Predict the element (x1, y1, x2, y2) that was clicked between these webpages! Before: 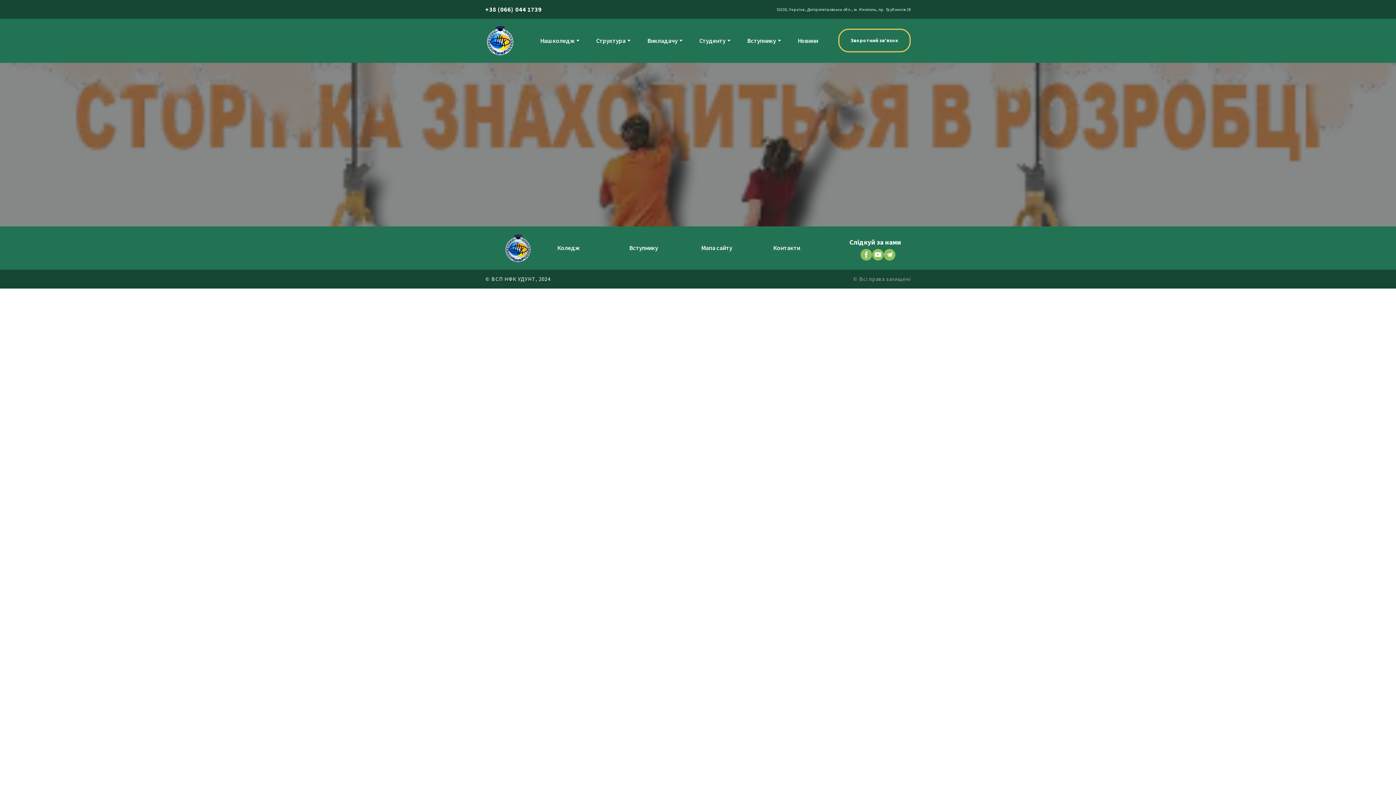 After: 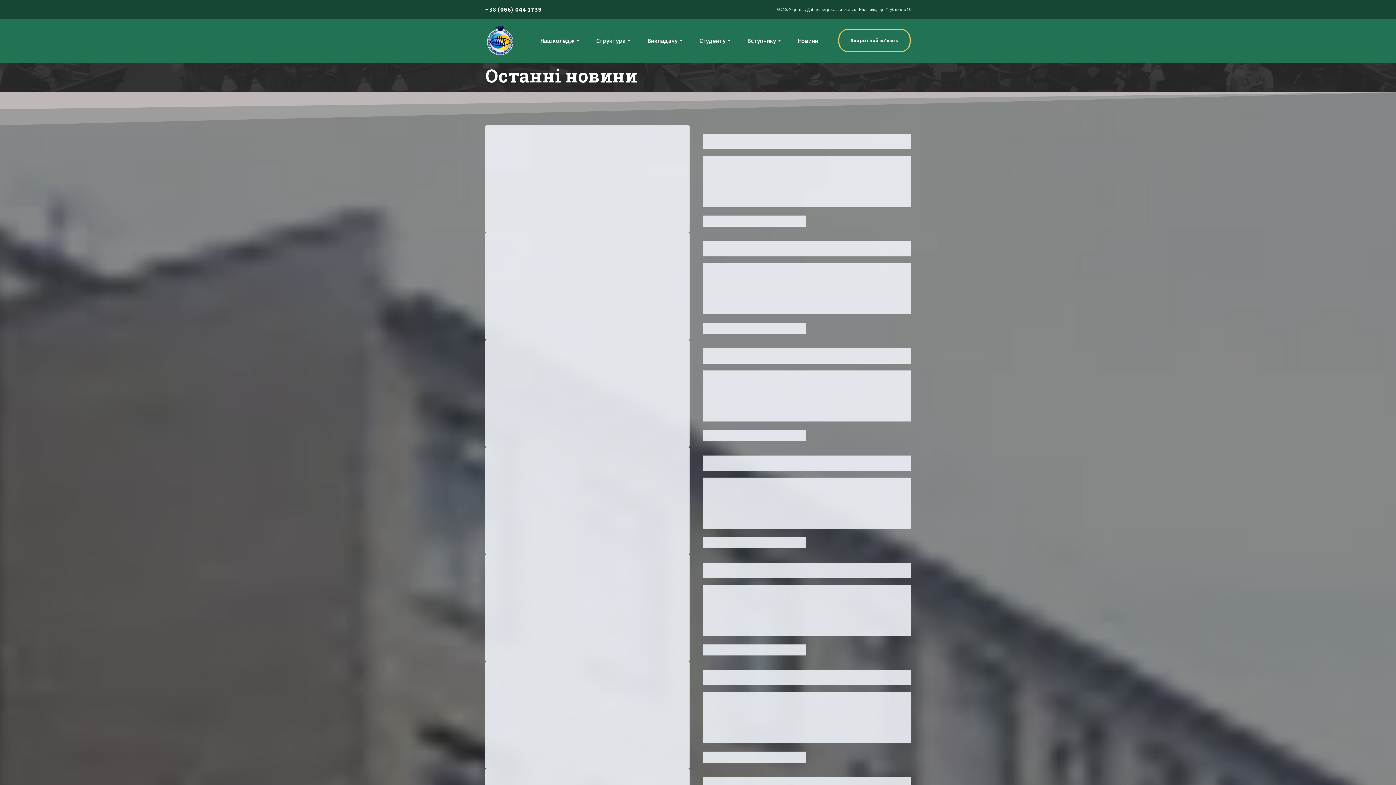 Action: bbox: (797, 36, 818, 44) label: Новини